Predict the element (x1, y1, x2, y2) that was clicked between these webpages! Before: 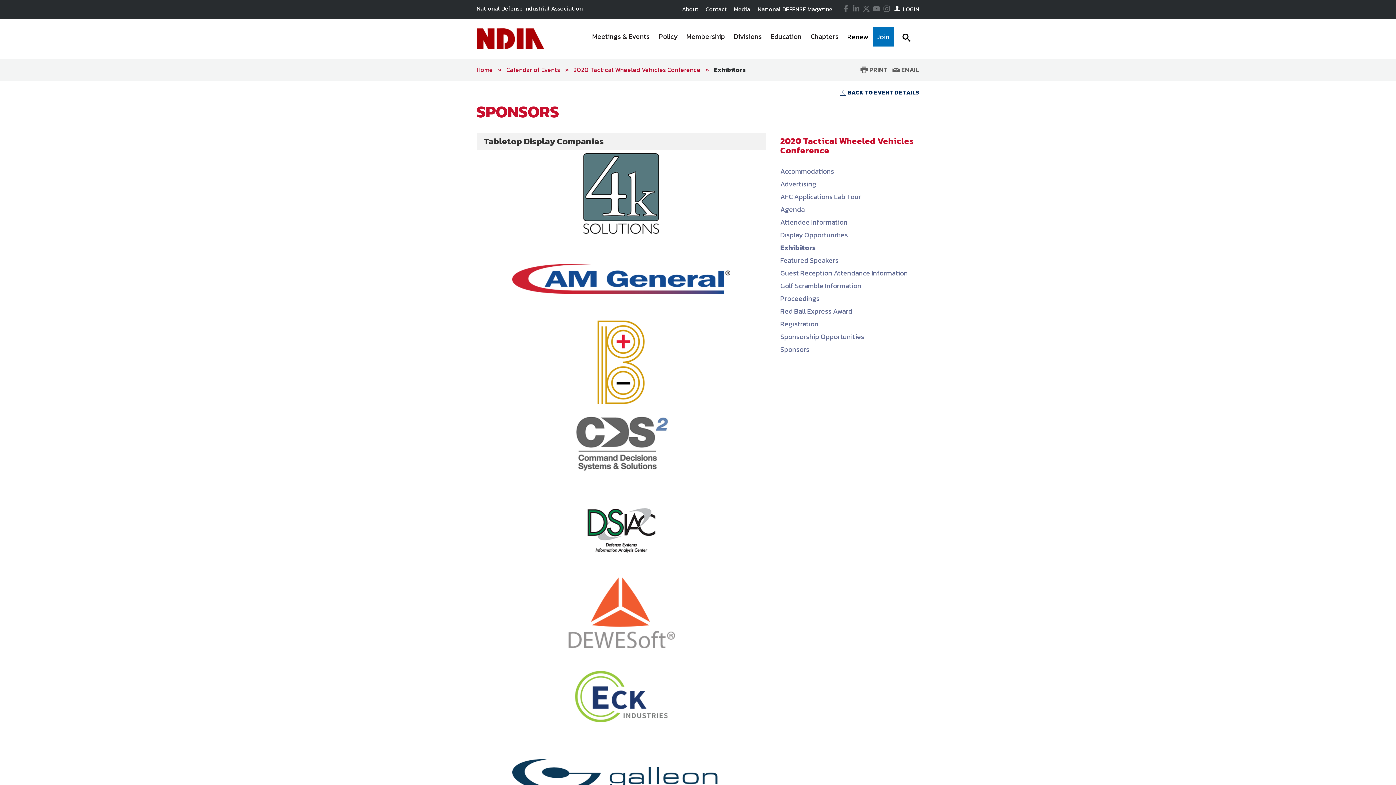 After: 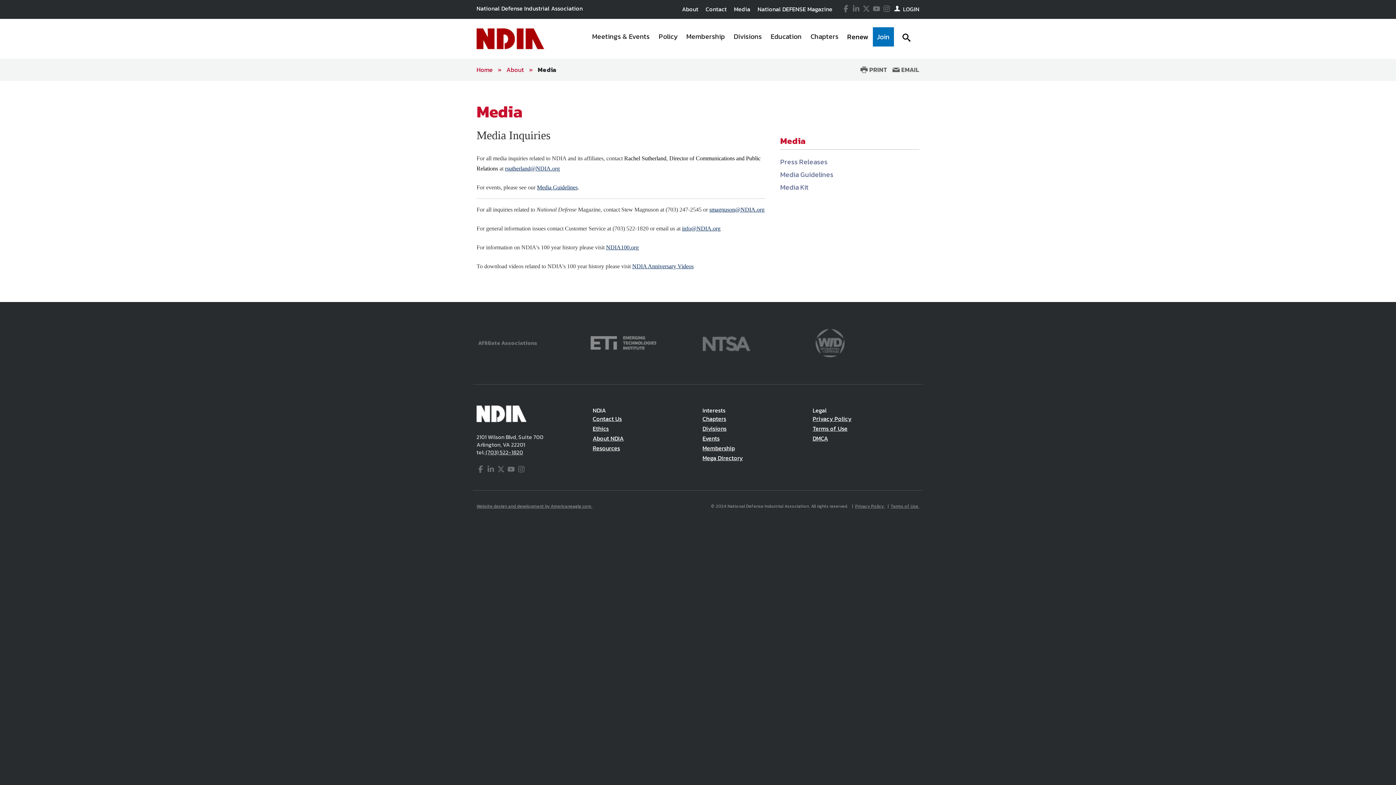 Action: bbox: (730, 4, 754, 13) label: Media